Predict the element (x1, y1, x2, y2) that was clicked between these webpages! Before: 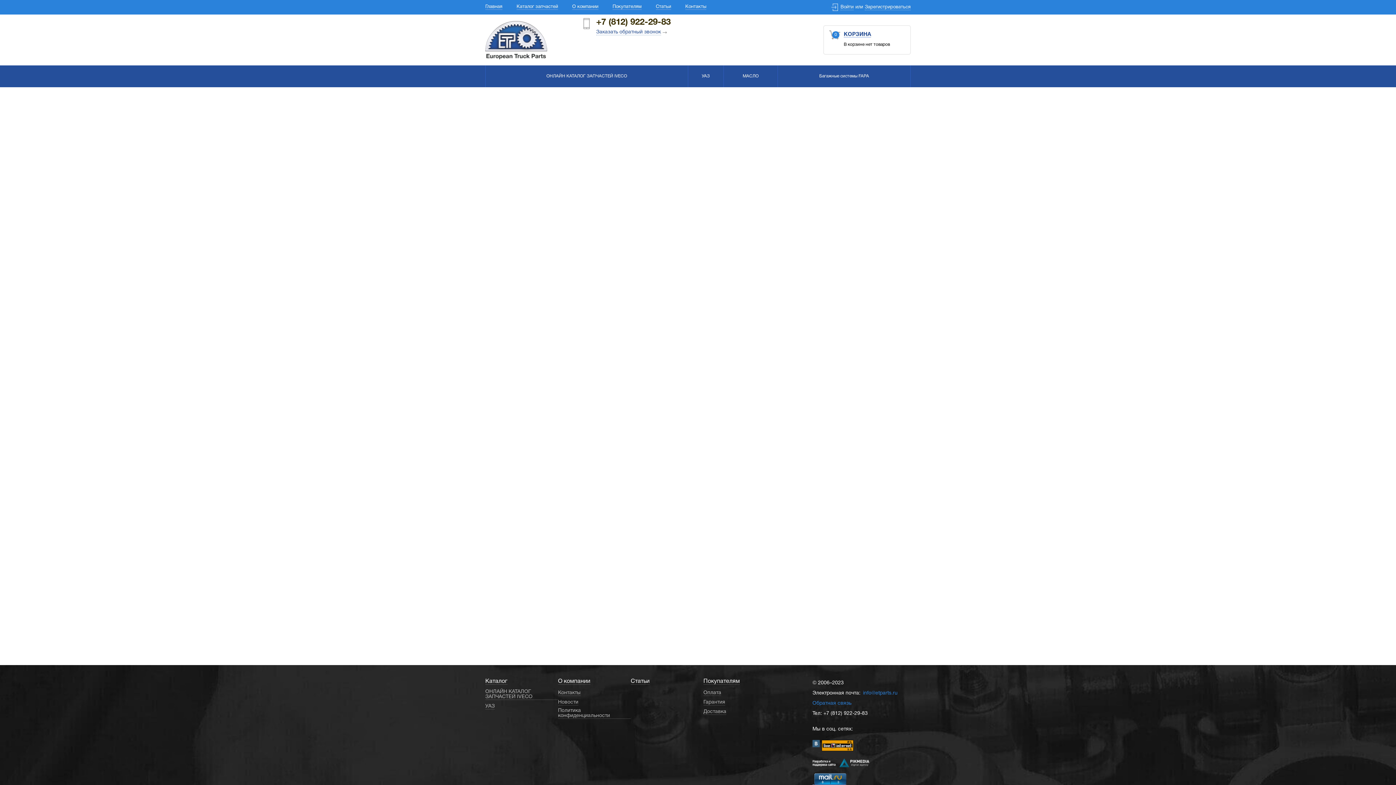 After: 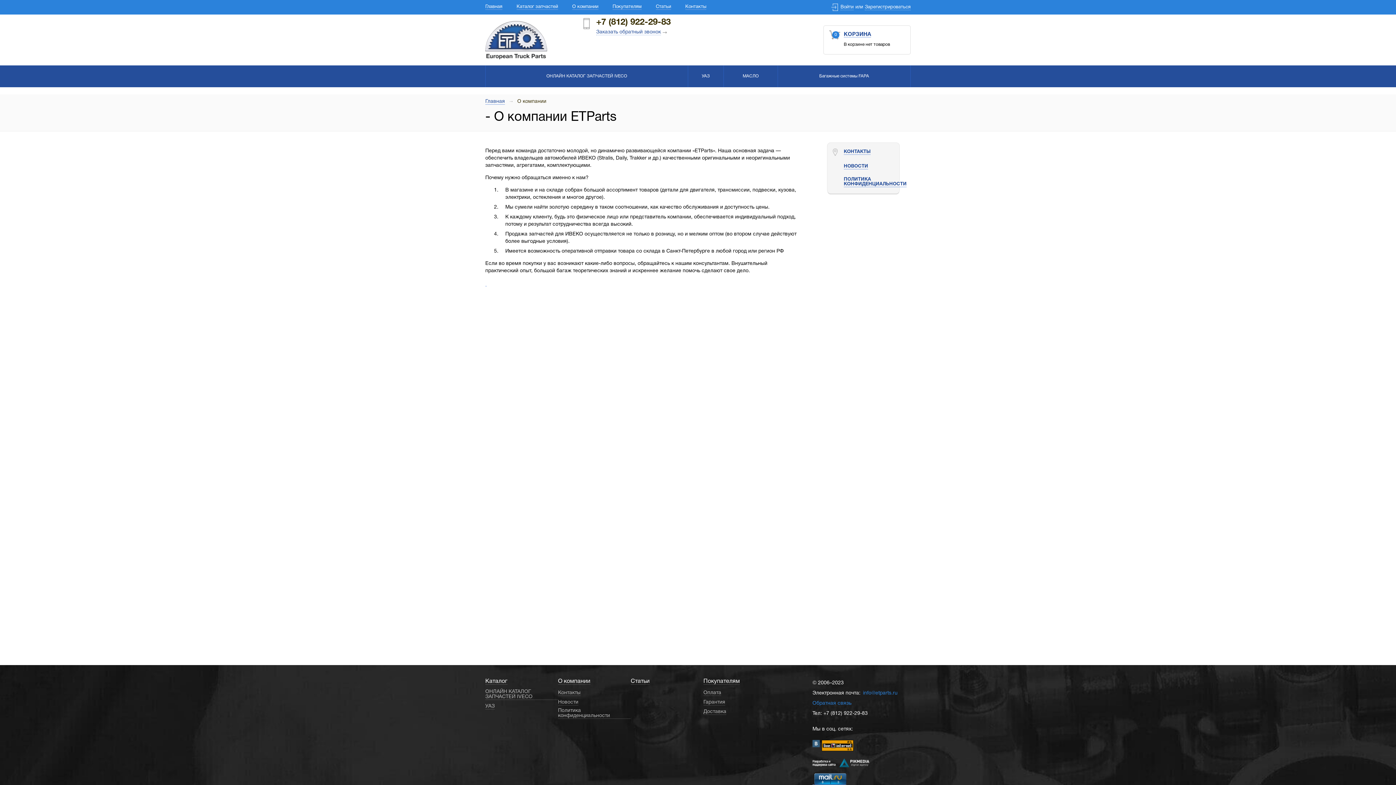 Action: bbox: (558, 678, 590, 685) label: О компании